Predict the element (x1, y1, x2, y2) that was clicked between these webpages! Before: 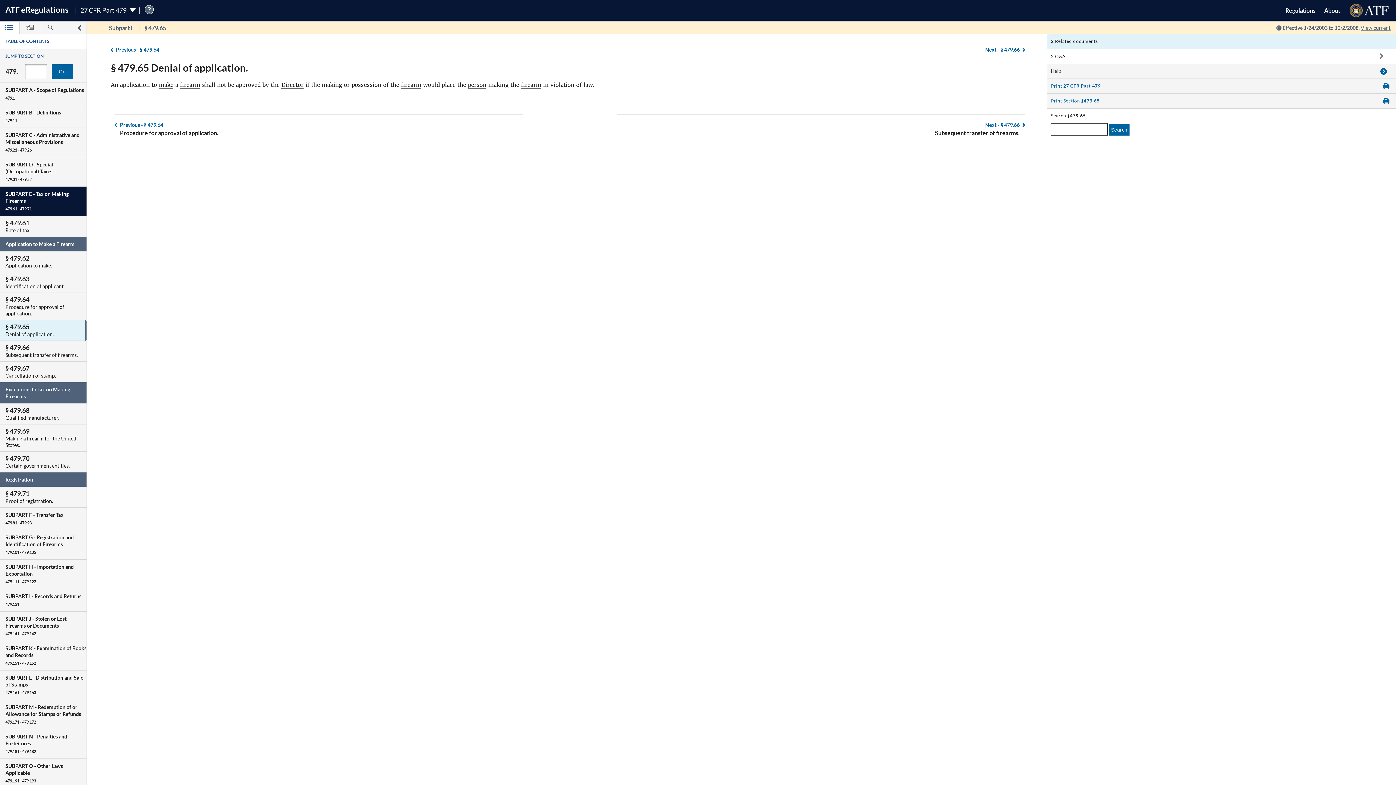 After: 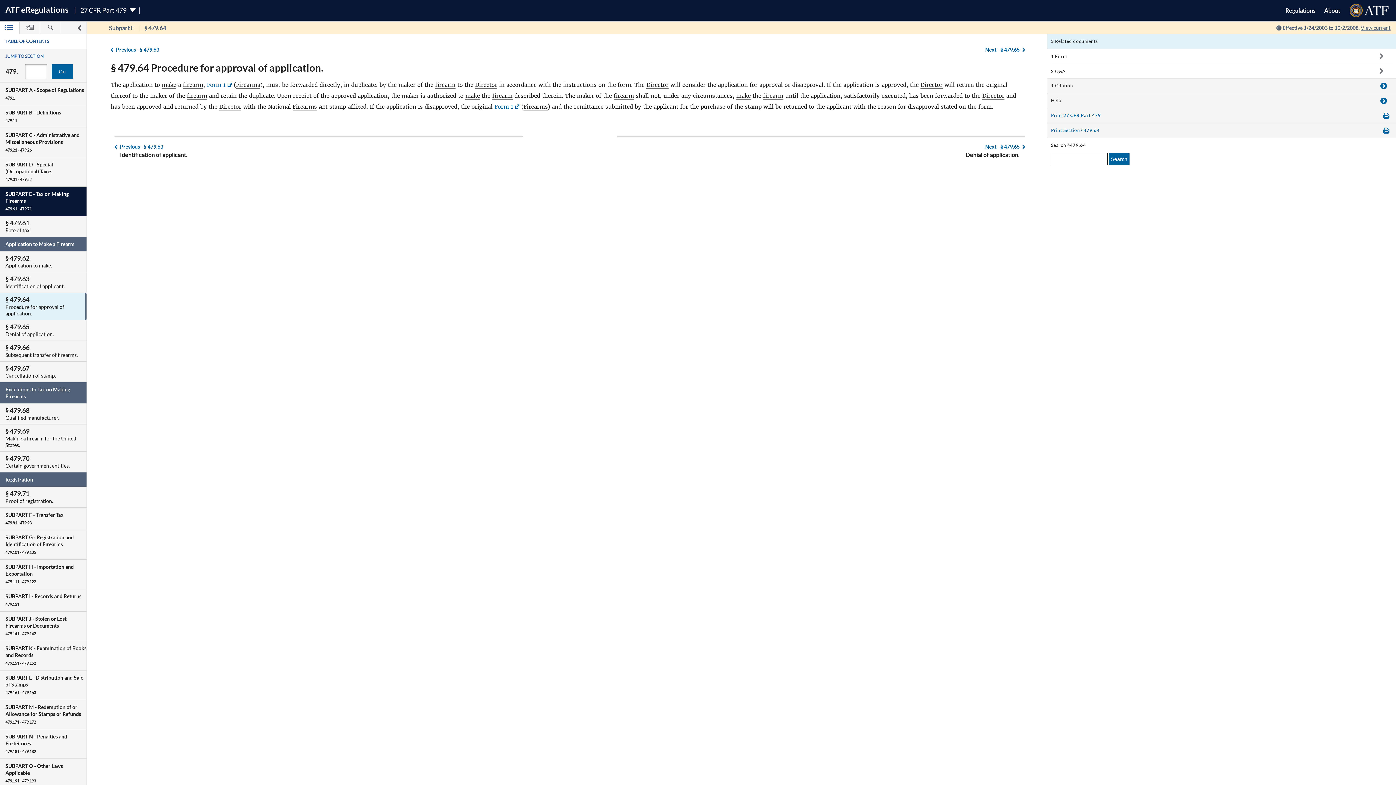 Action: bbox: (116, 45, 515, 53) label: Previous - § 479.64